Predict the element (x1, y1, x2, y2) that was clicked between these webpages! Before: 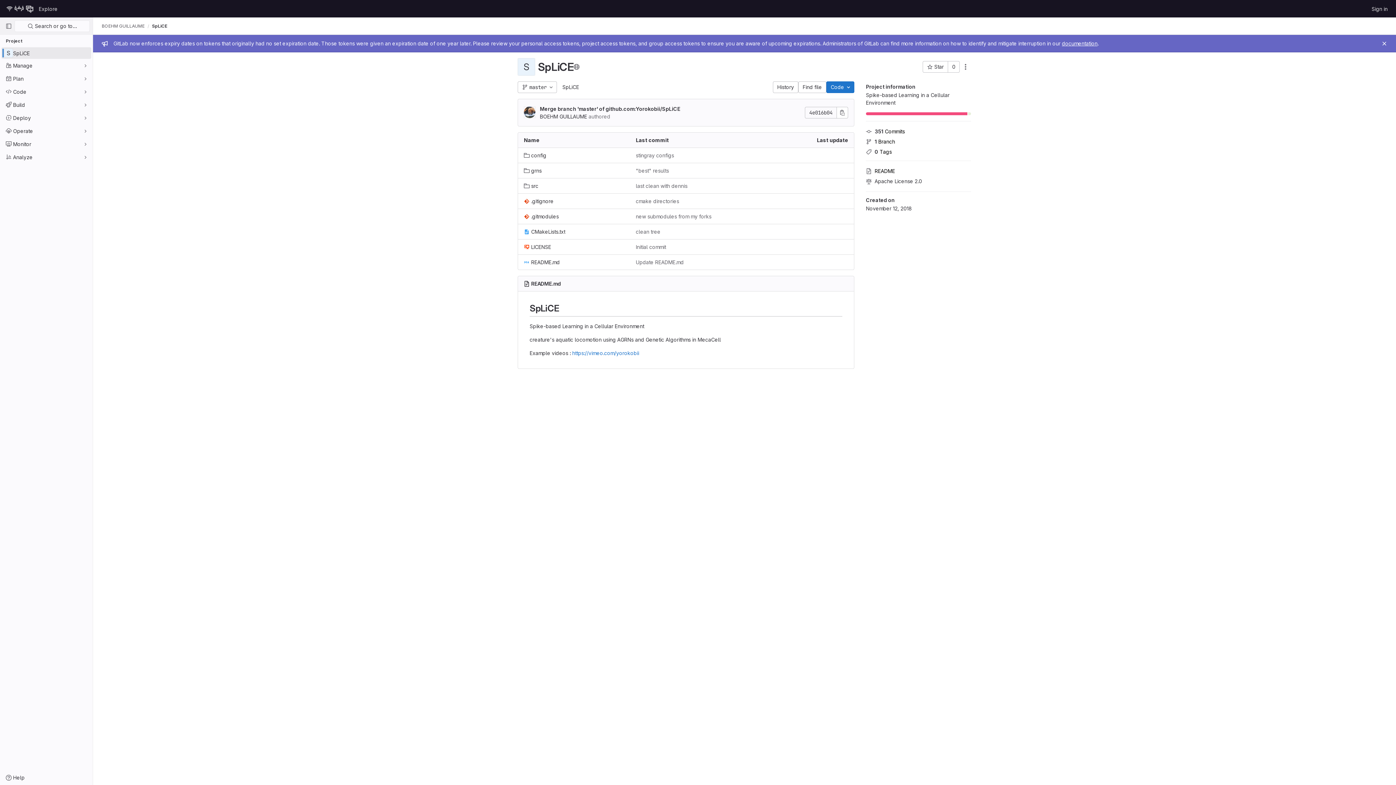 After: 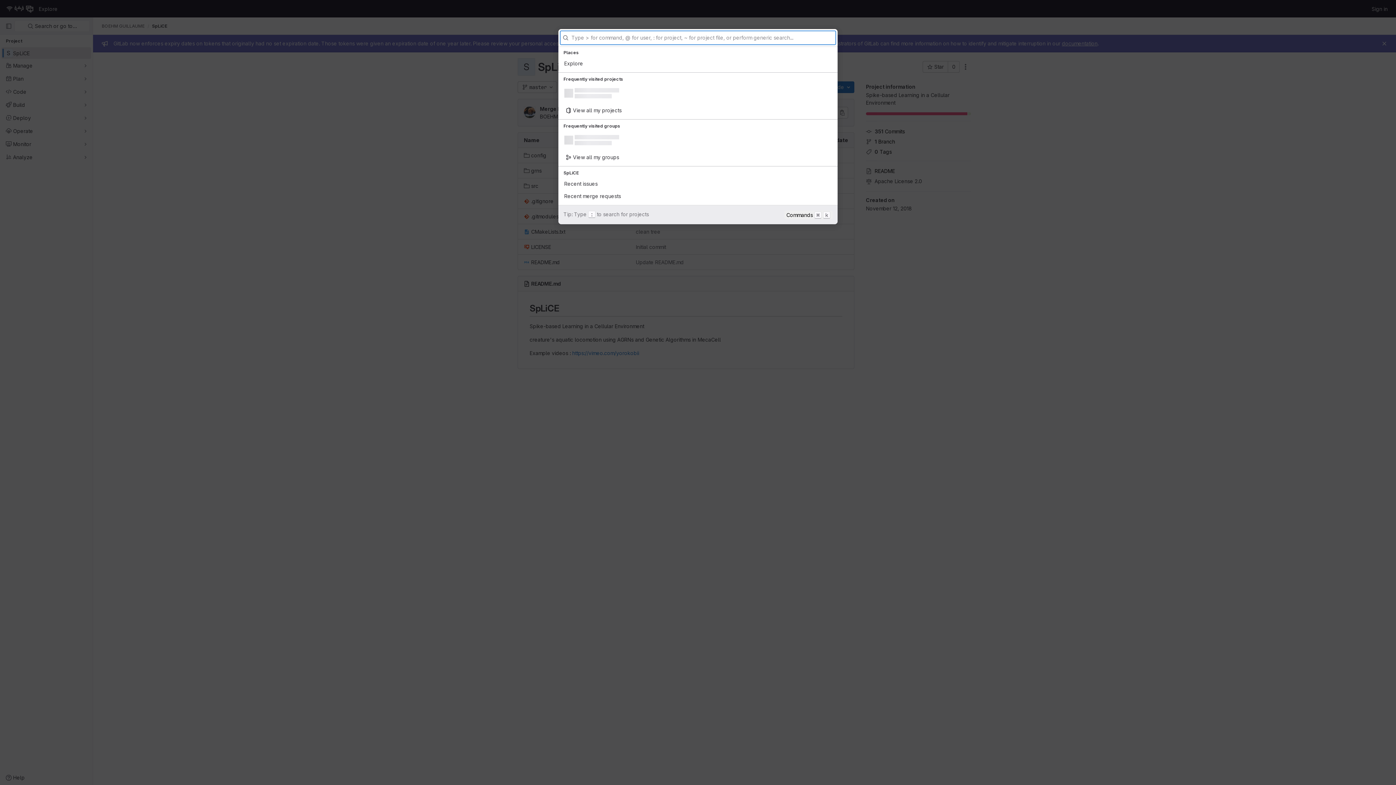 Action: label:  Search or go to… bbox: (14, 20, 89, 32)